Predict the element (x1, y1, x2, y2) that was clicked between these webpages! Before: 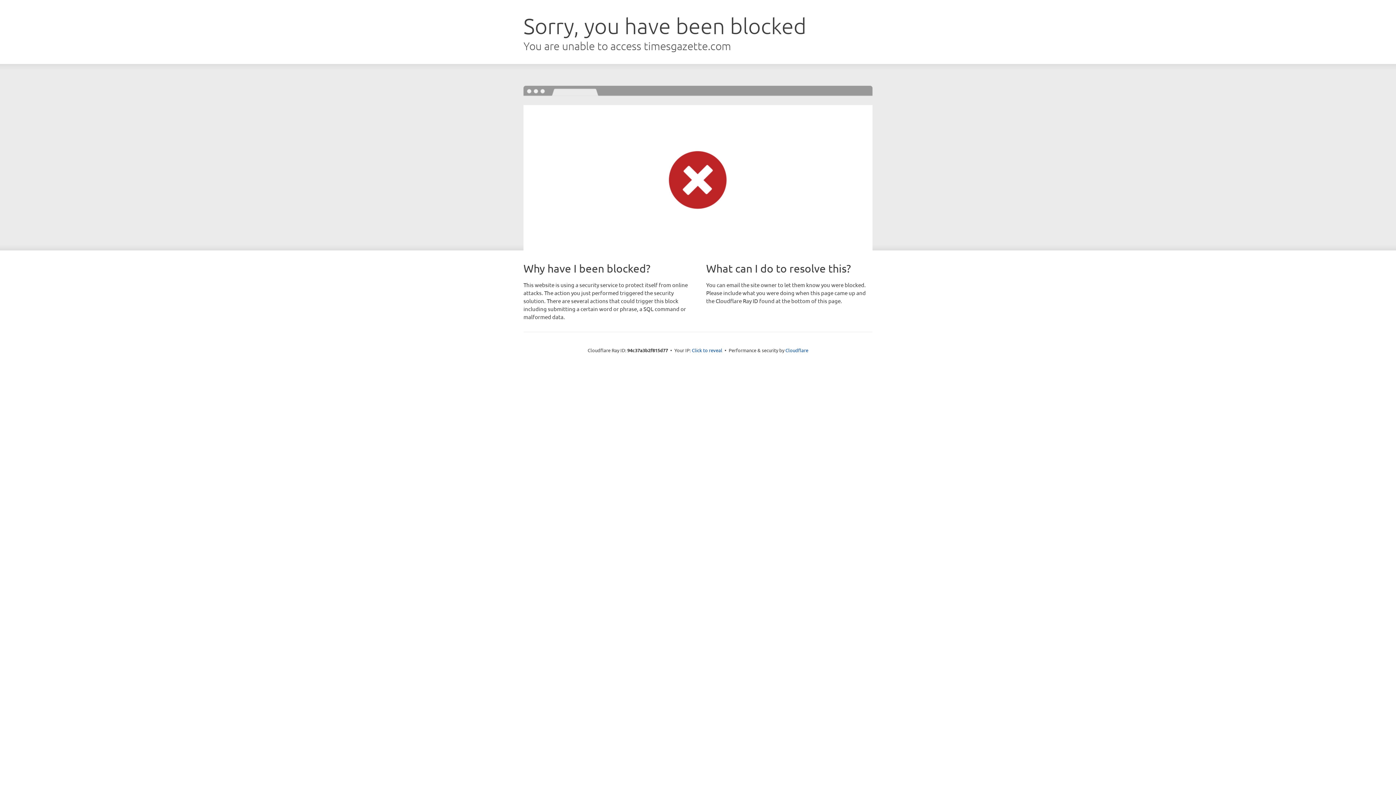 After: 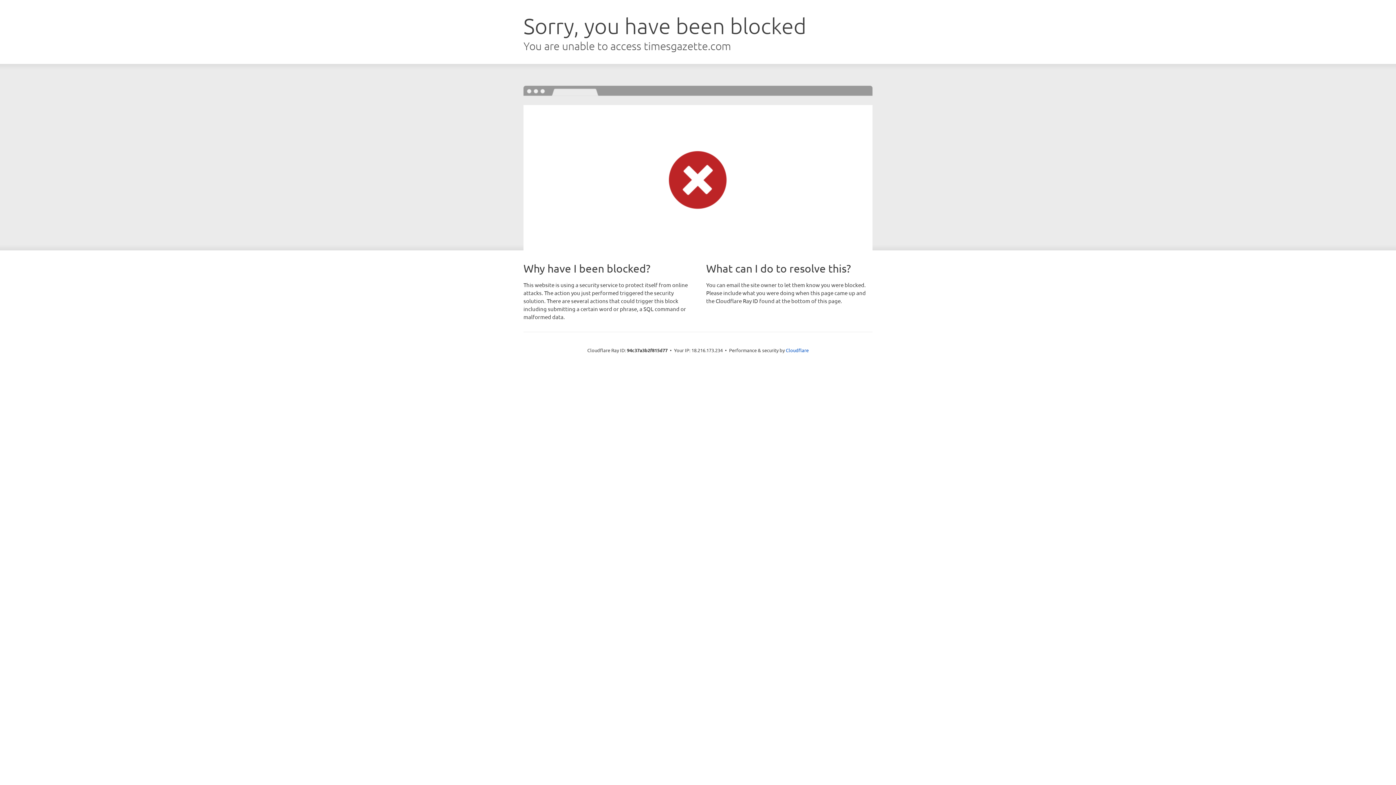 Action: bbox: (692, 346, 722, 353) label: Click to reveal